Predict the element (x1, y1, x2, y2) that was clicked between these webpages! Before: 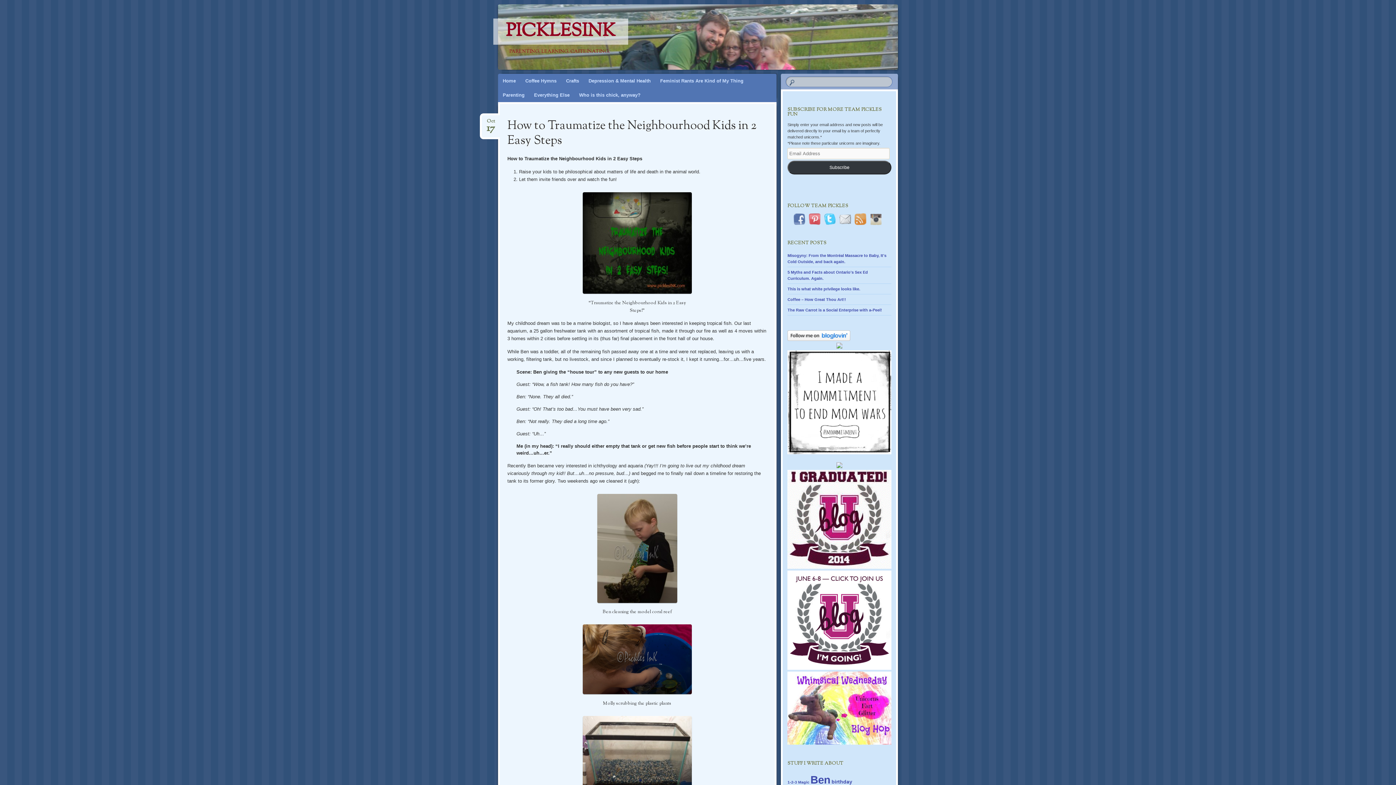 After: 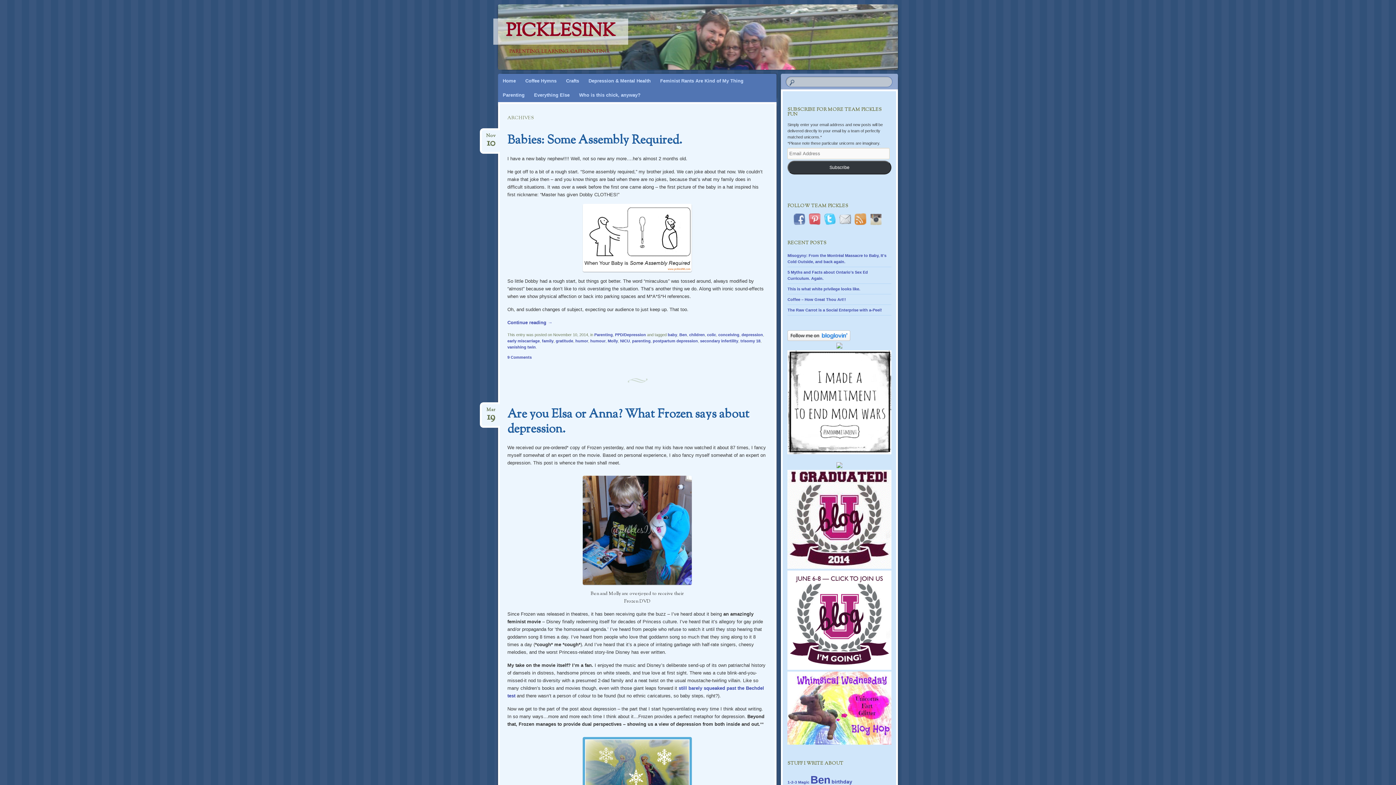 Action: label: Depression & Mental Health bbox: (584, 73, 655, 88)